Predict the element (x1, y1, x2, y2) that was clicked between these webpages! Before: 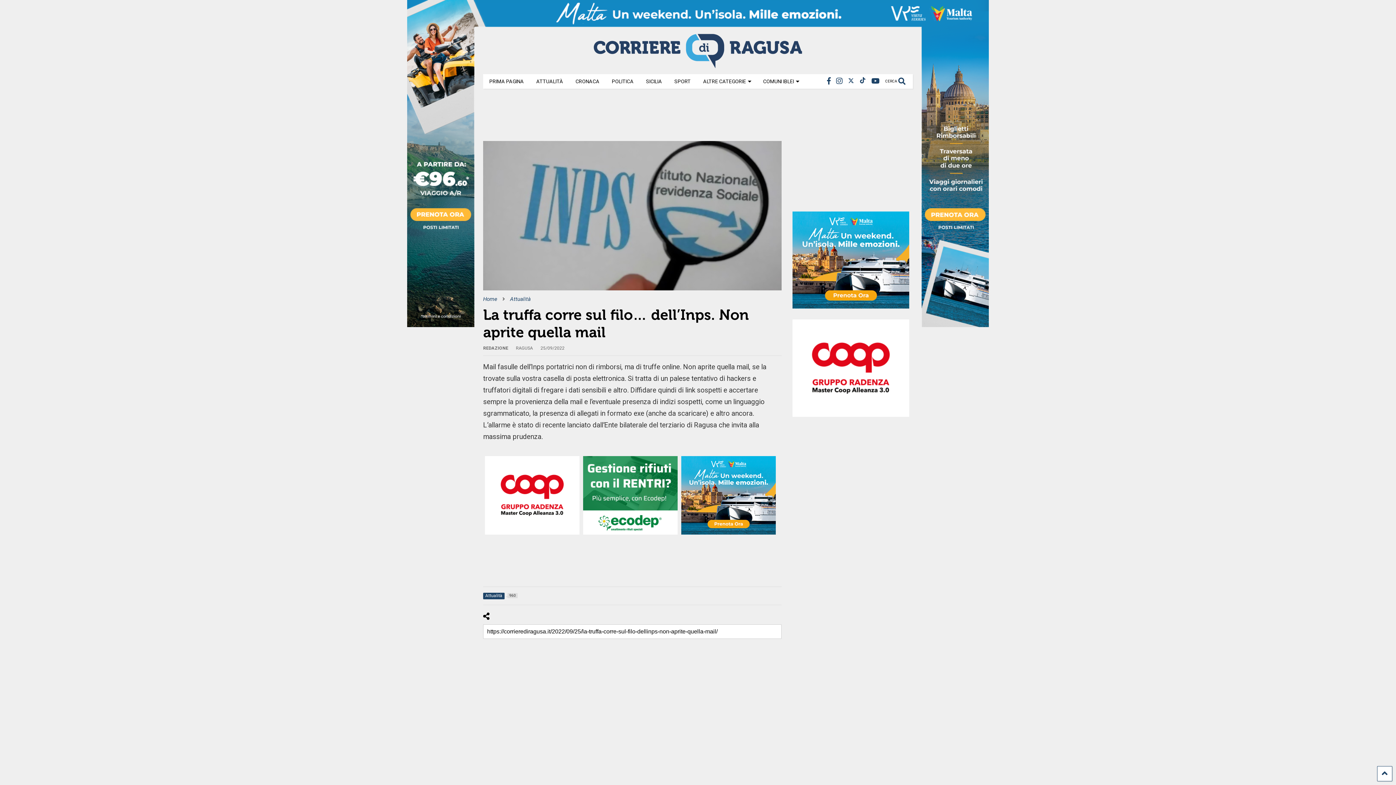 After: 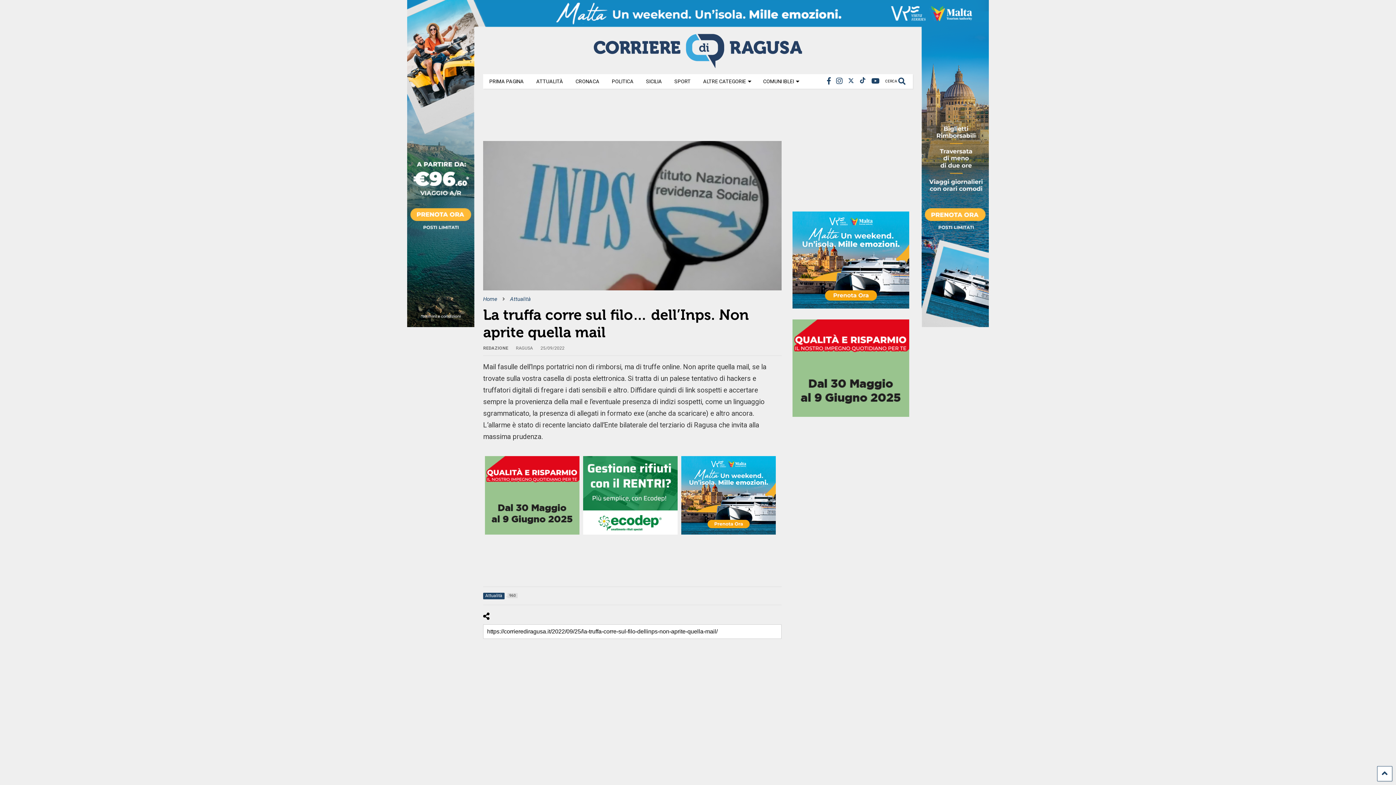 Action: bbox: (836, 74, 842, 87)